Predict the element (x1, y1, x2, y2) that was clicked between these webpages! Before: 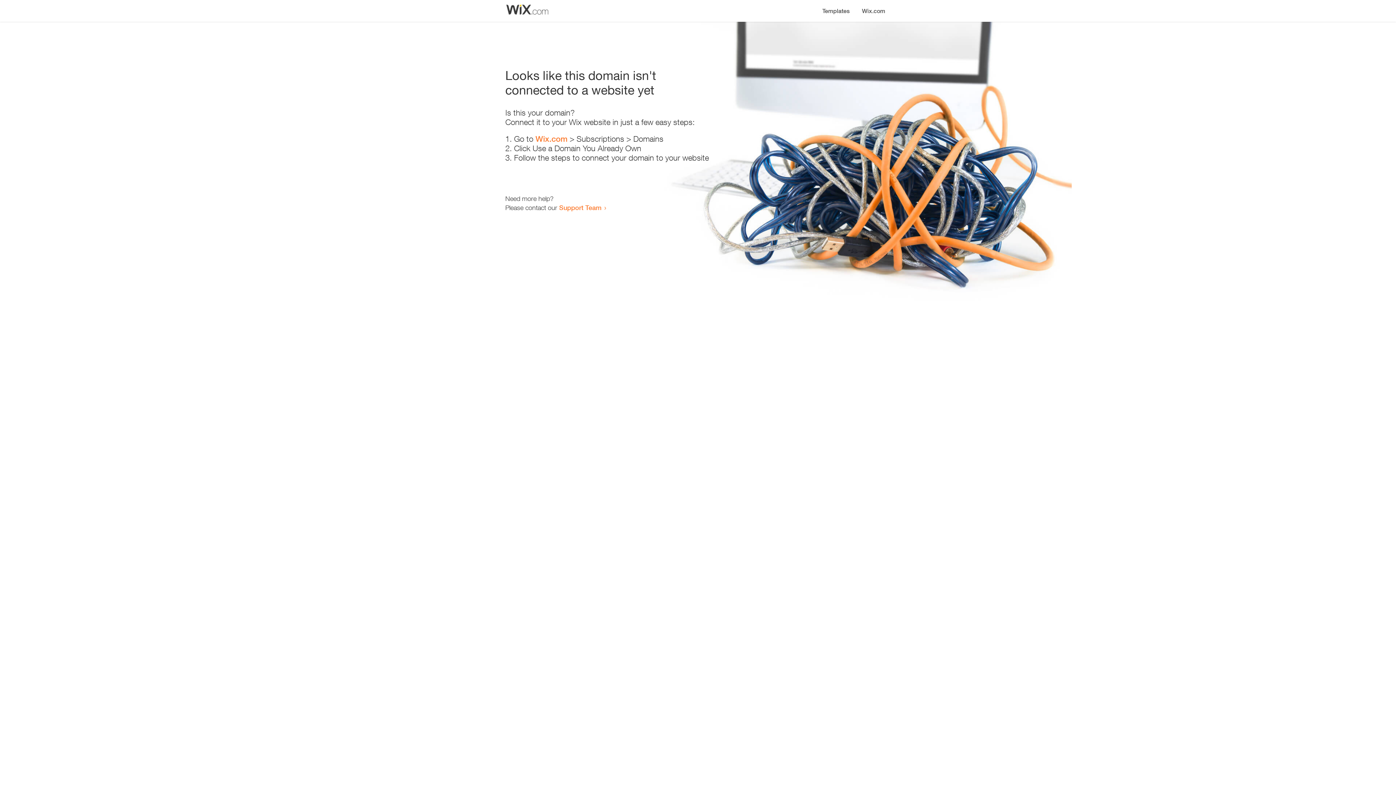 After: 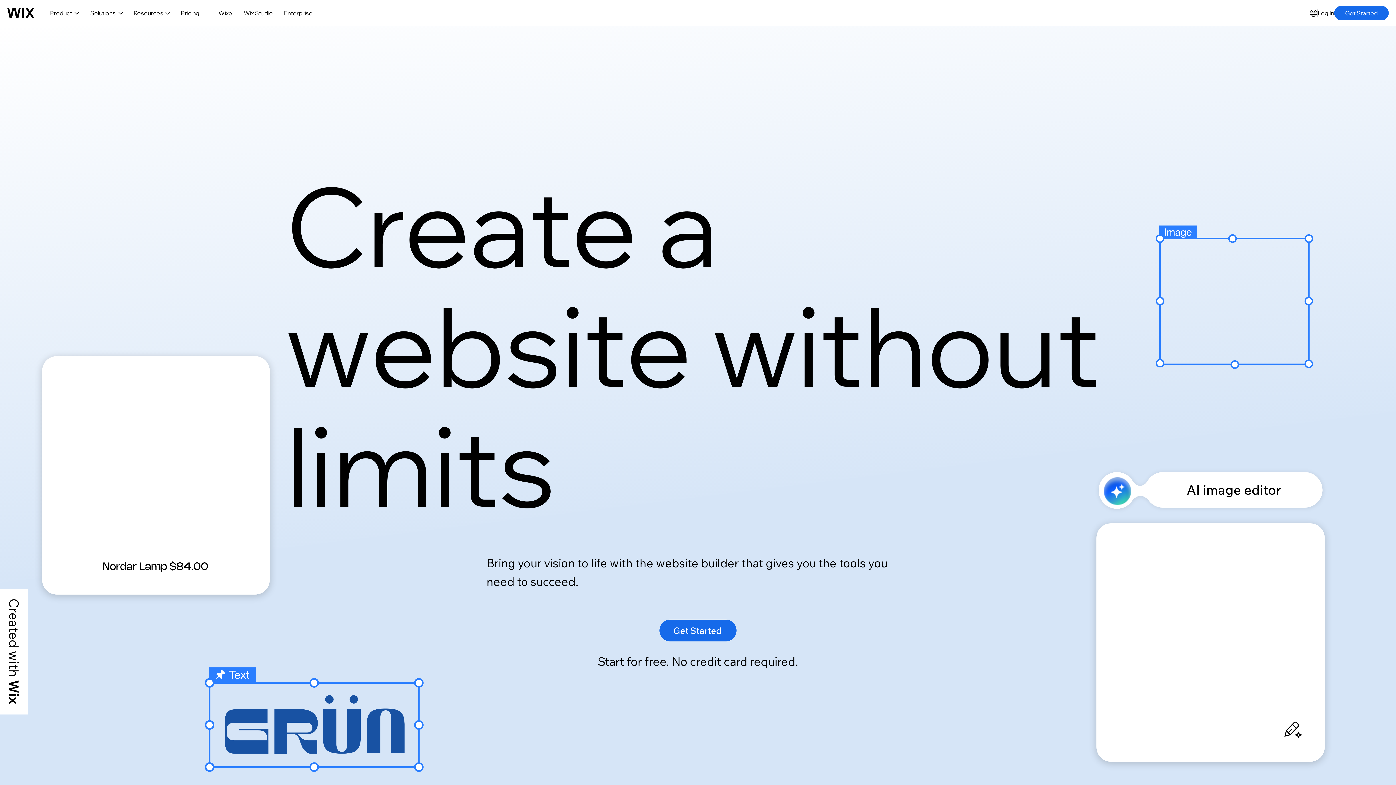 Action: label: Wix.com bbox: (856, 0, 890, 14)